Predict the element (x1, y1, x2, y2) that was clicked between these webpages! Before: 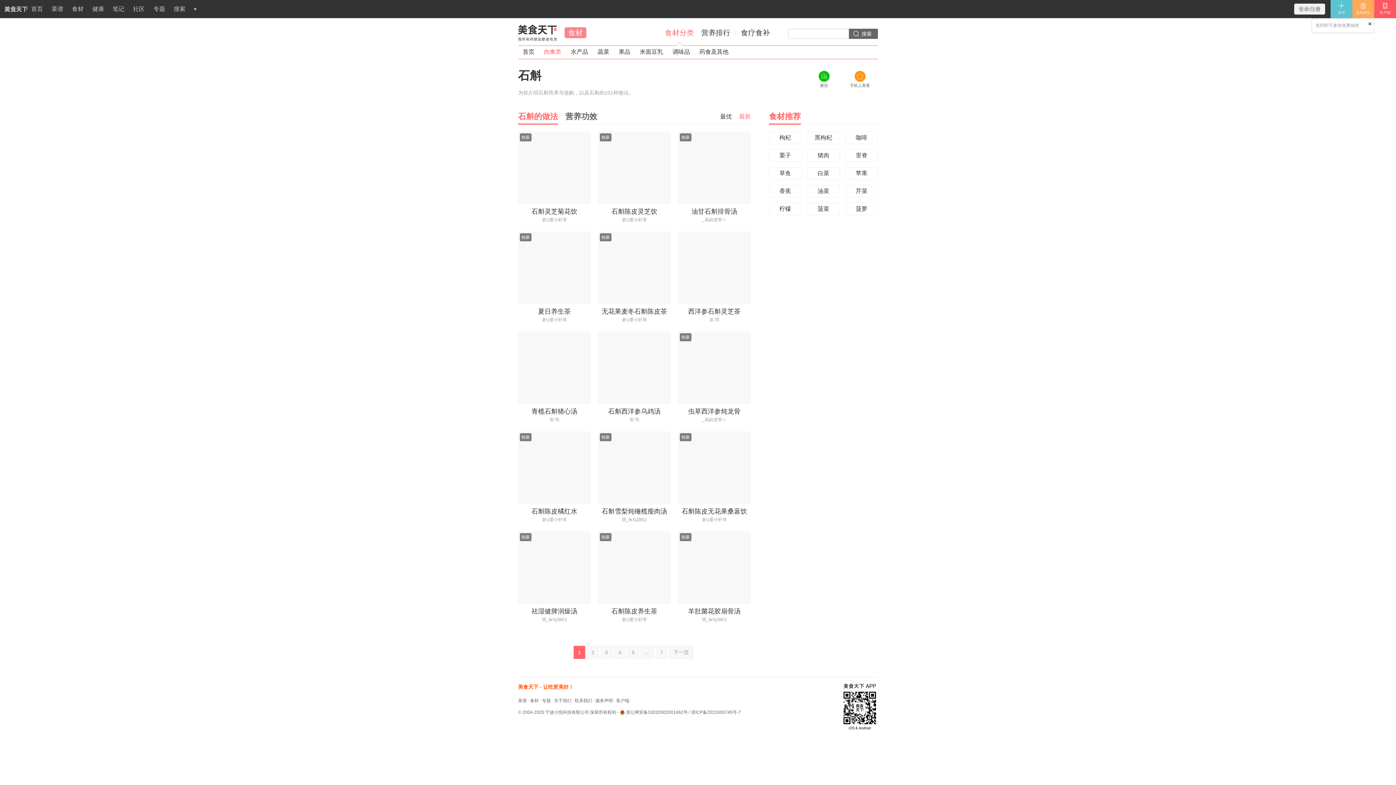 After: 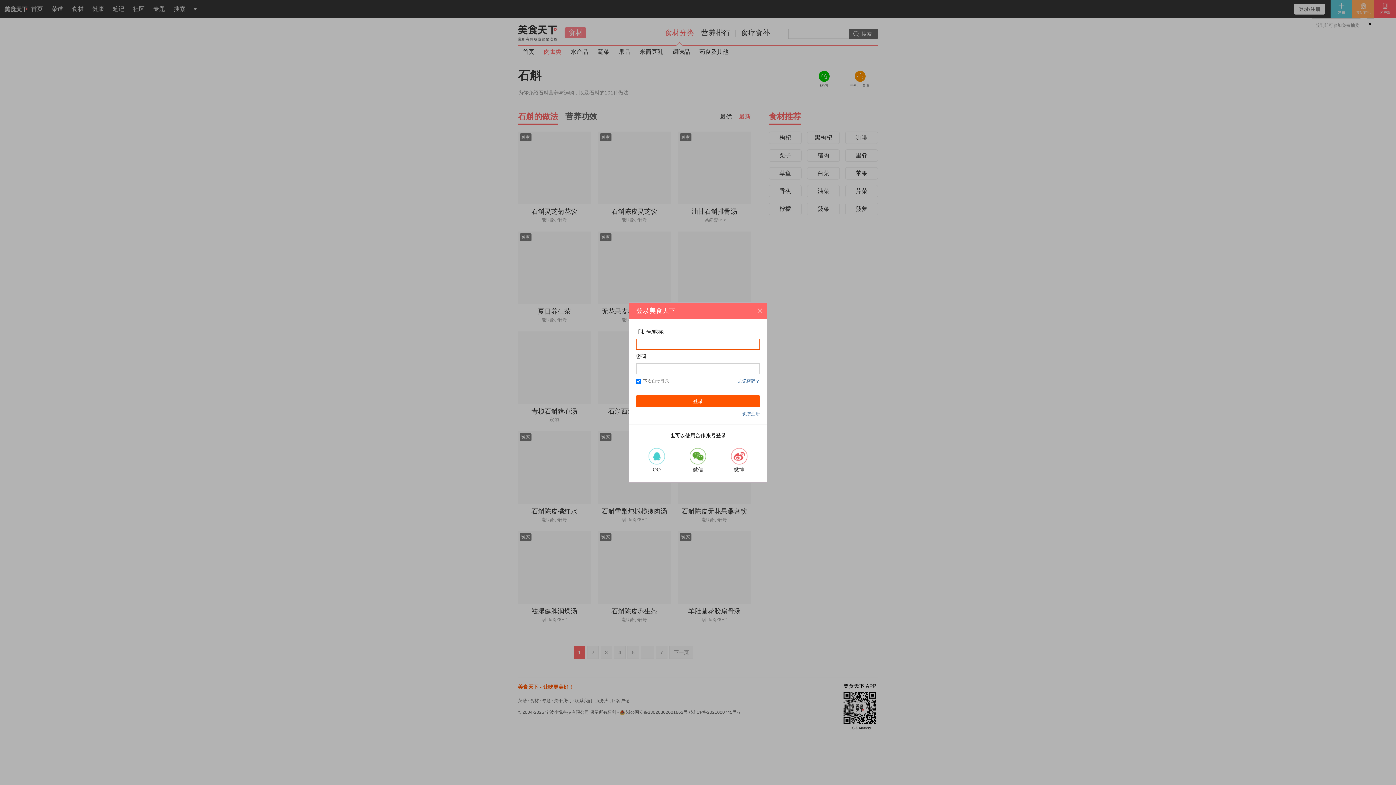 Action: label: 签到有礼 bbox: (1352, 0, 1374, 18)